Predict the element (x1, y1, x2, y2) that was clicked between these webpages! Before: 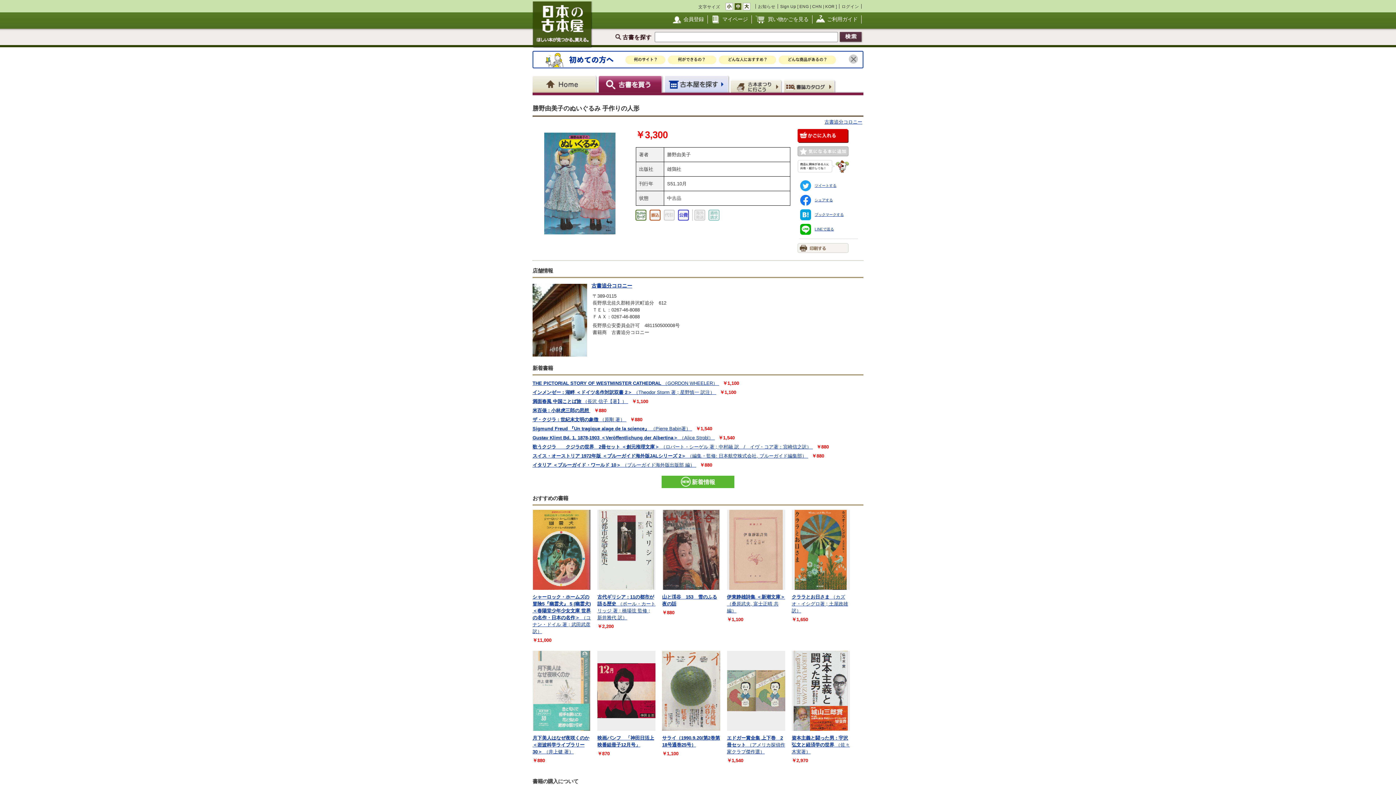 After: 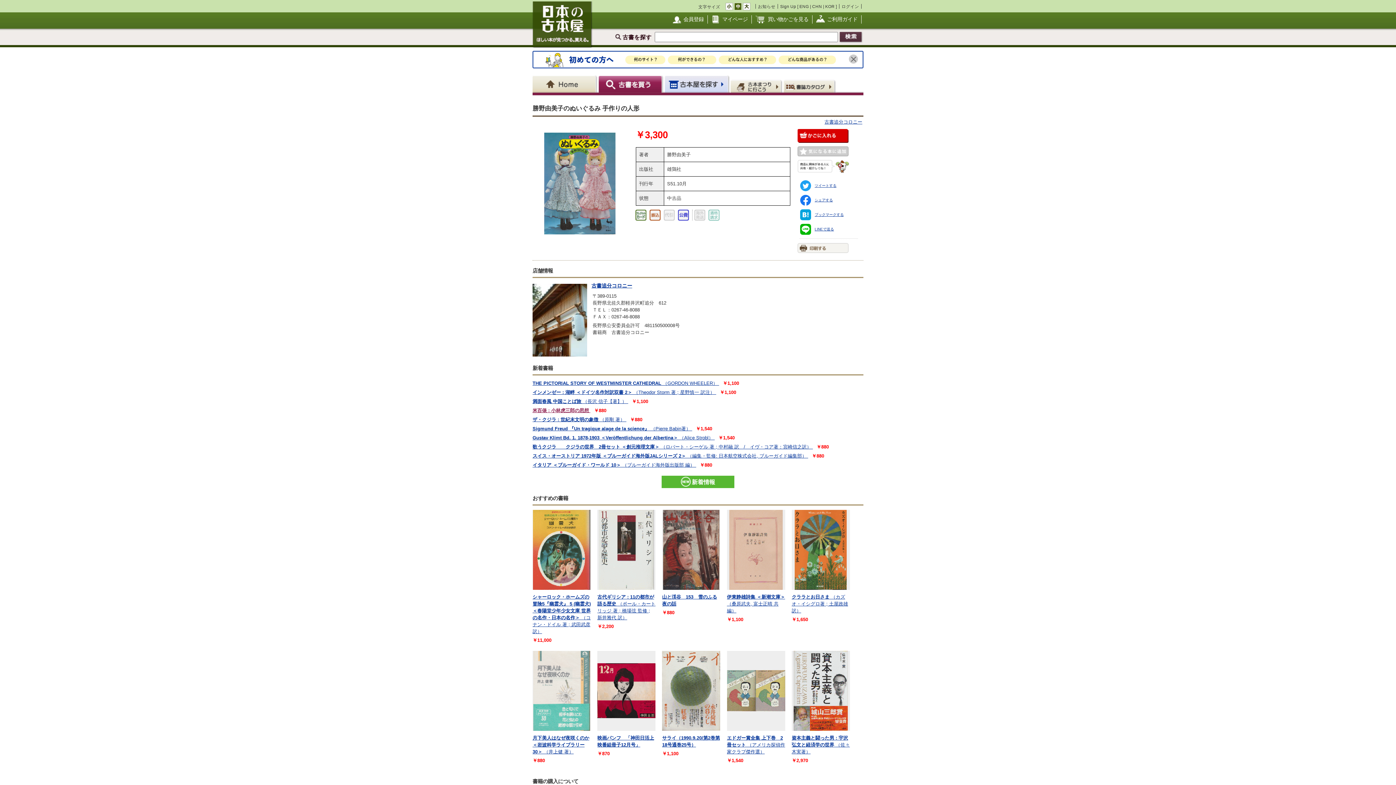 Action: bbox: (532, 407, 590, 413) label: 米百俵 : 小林虎三郎の思想 